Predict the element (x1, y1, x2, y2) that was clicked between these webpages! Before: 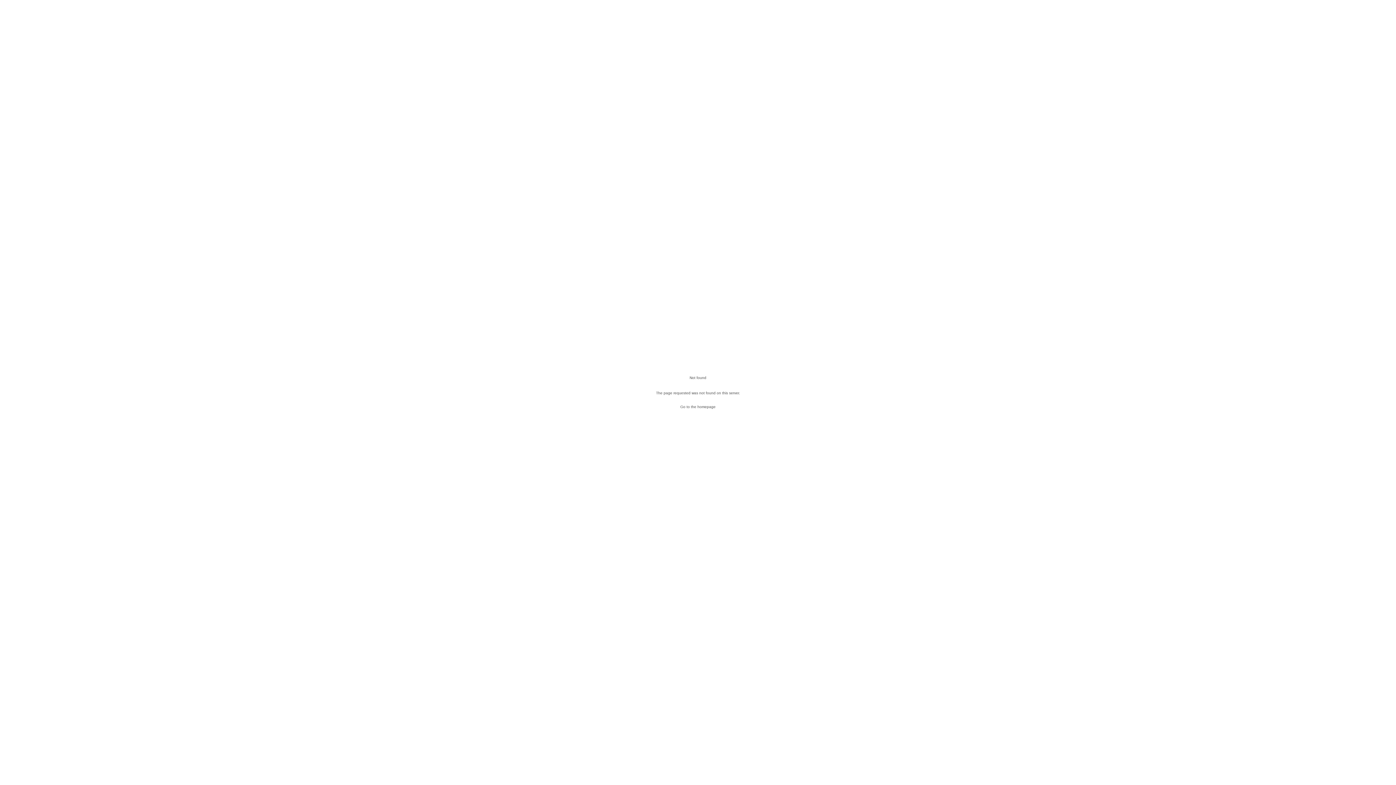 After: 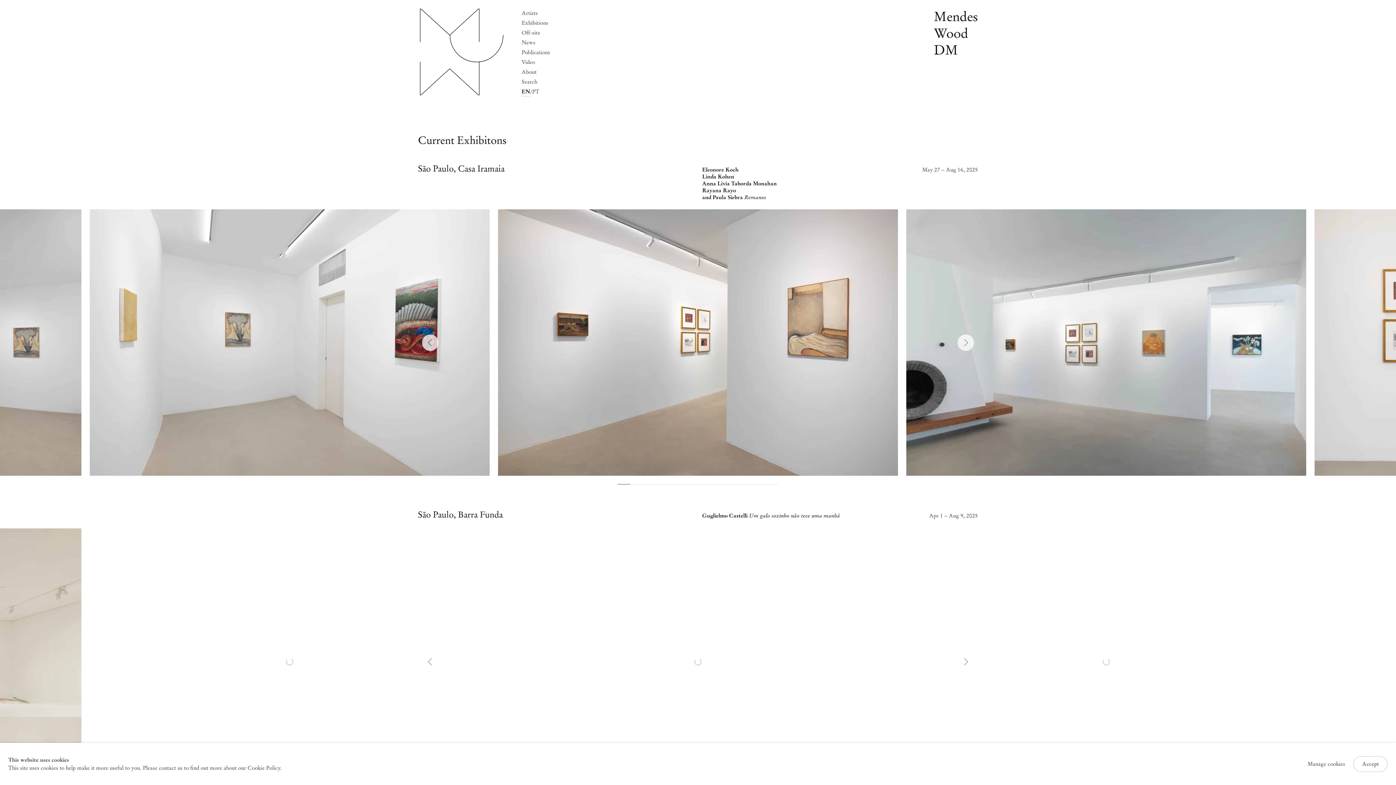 Action: label: Go to the homepage bbox: (632, 405, 763, 409)